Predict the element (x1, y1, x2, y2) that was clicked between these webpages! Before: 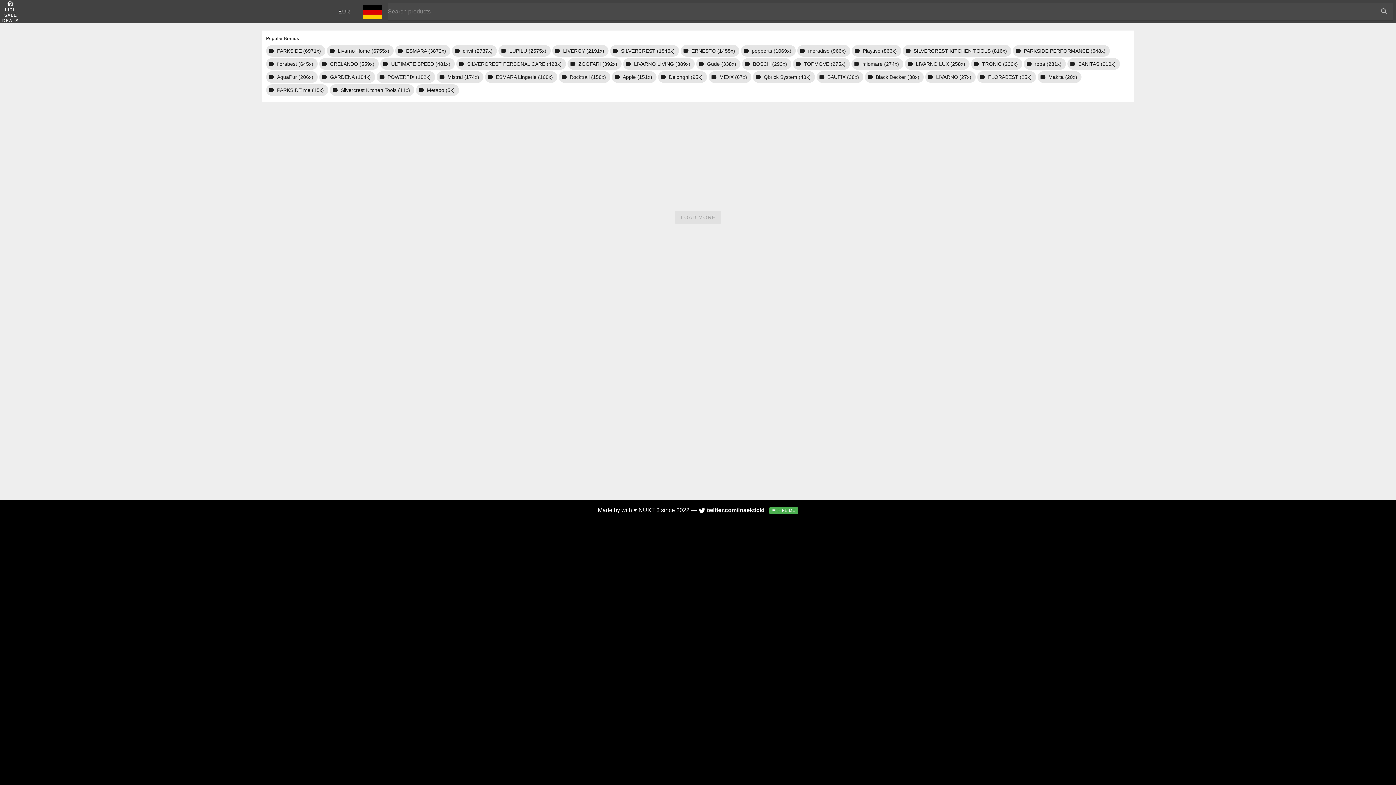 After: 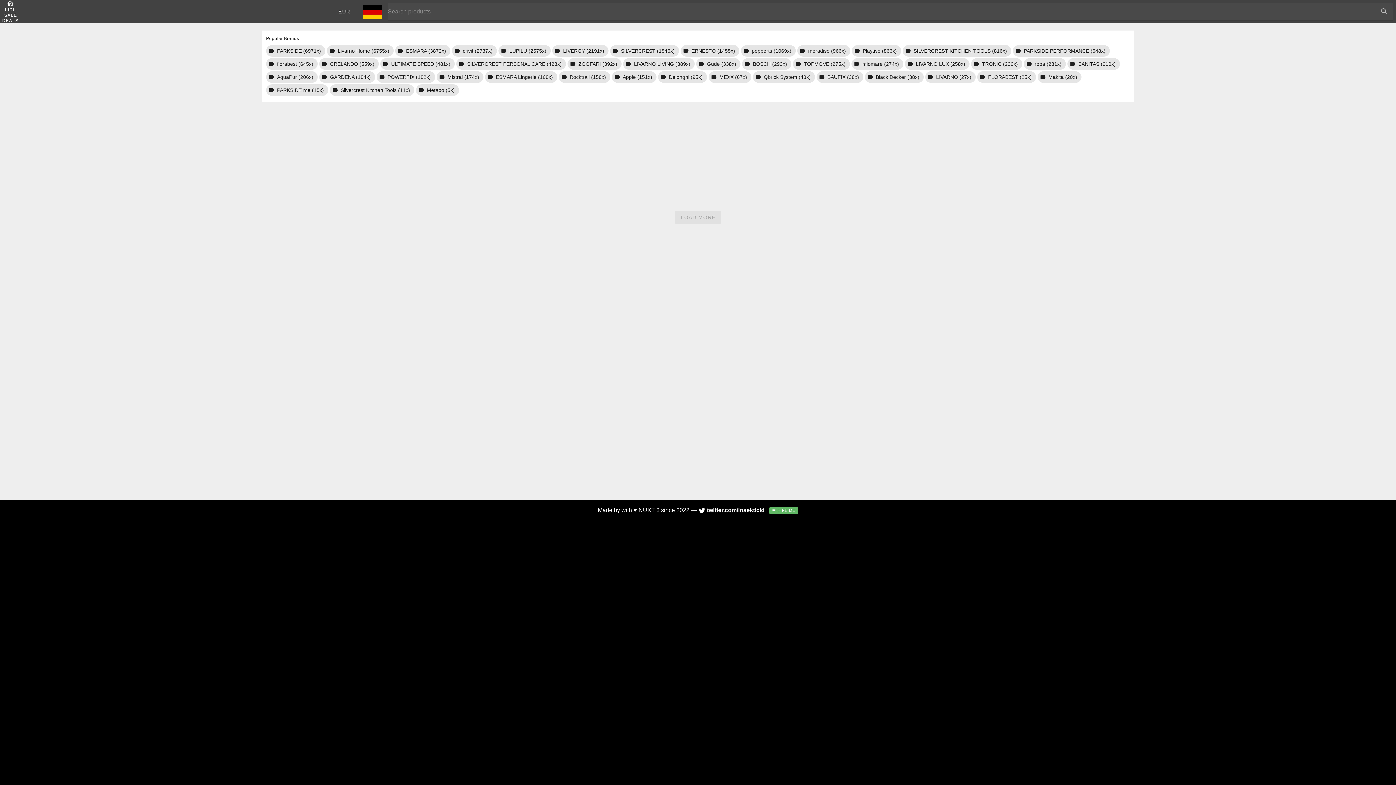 Action: bbox: (769, 507, 798, 514) label: 👑 HIRE ME